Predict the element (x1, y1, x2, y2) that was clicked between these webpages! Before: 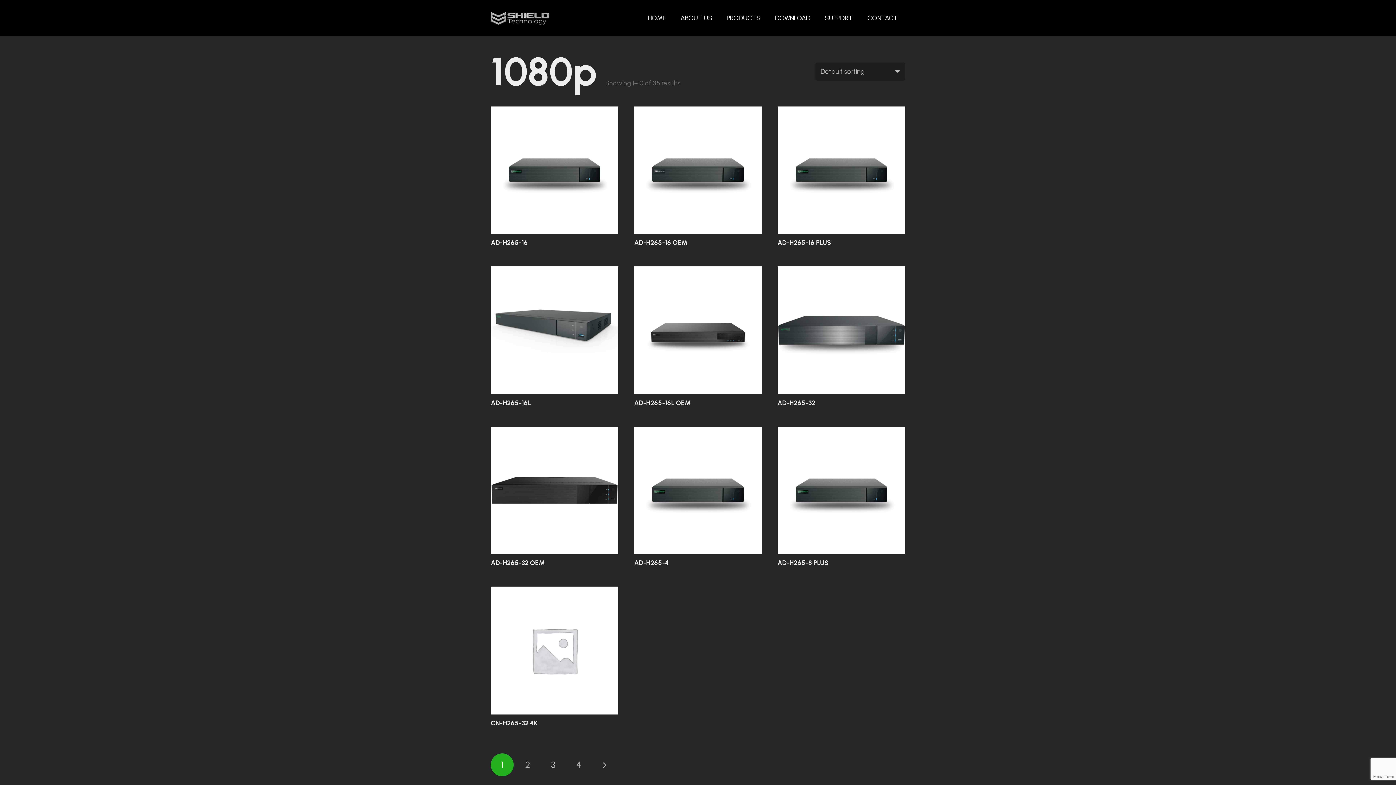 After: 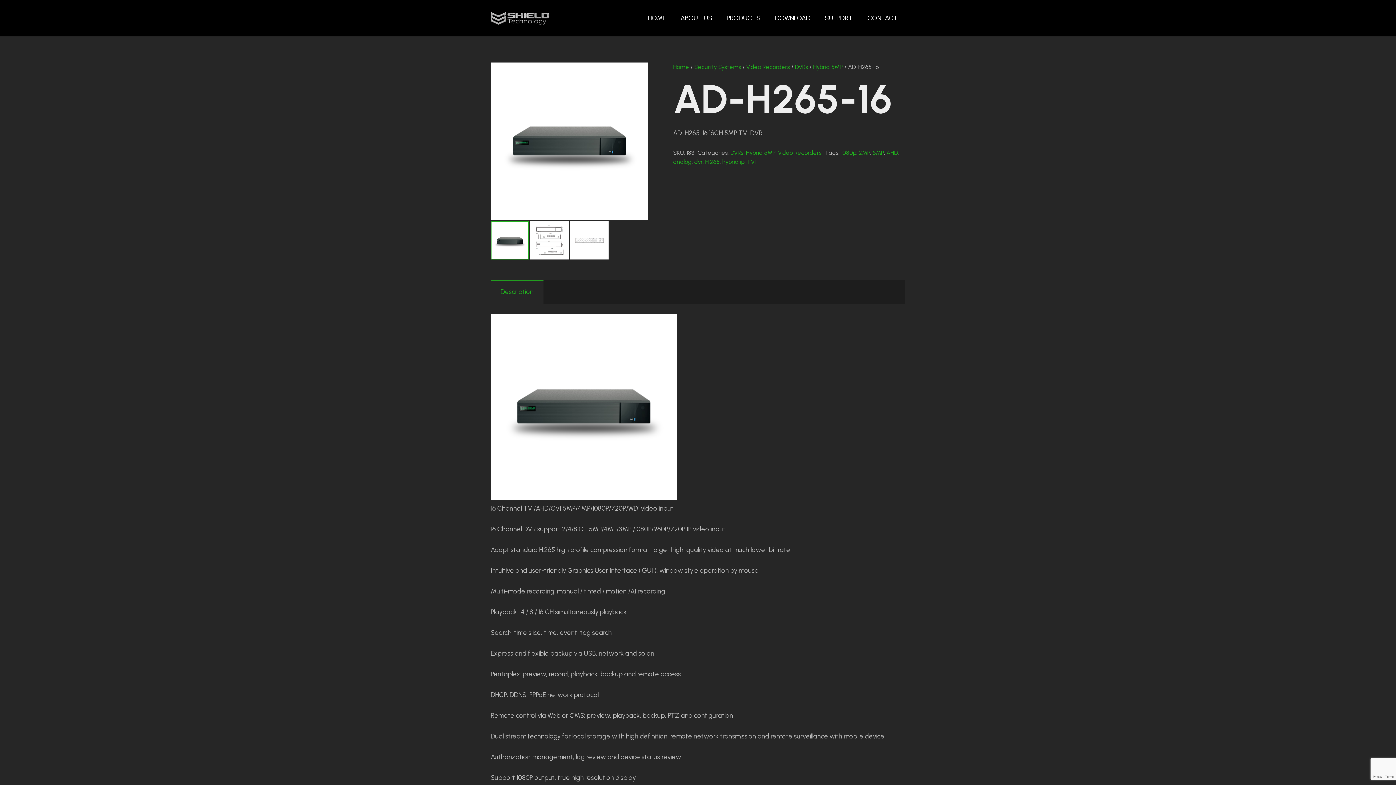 Action: label: AD-H265-16 bbox: (490, 106, 618, 246)